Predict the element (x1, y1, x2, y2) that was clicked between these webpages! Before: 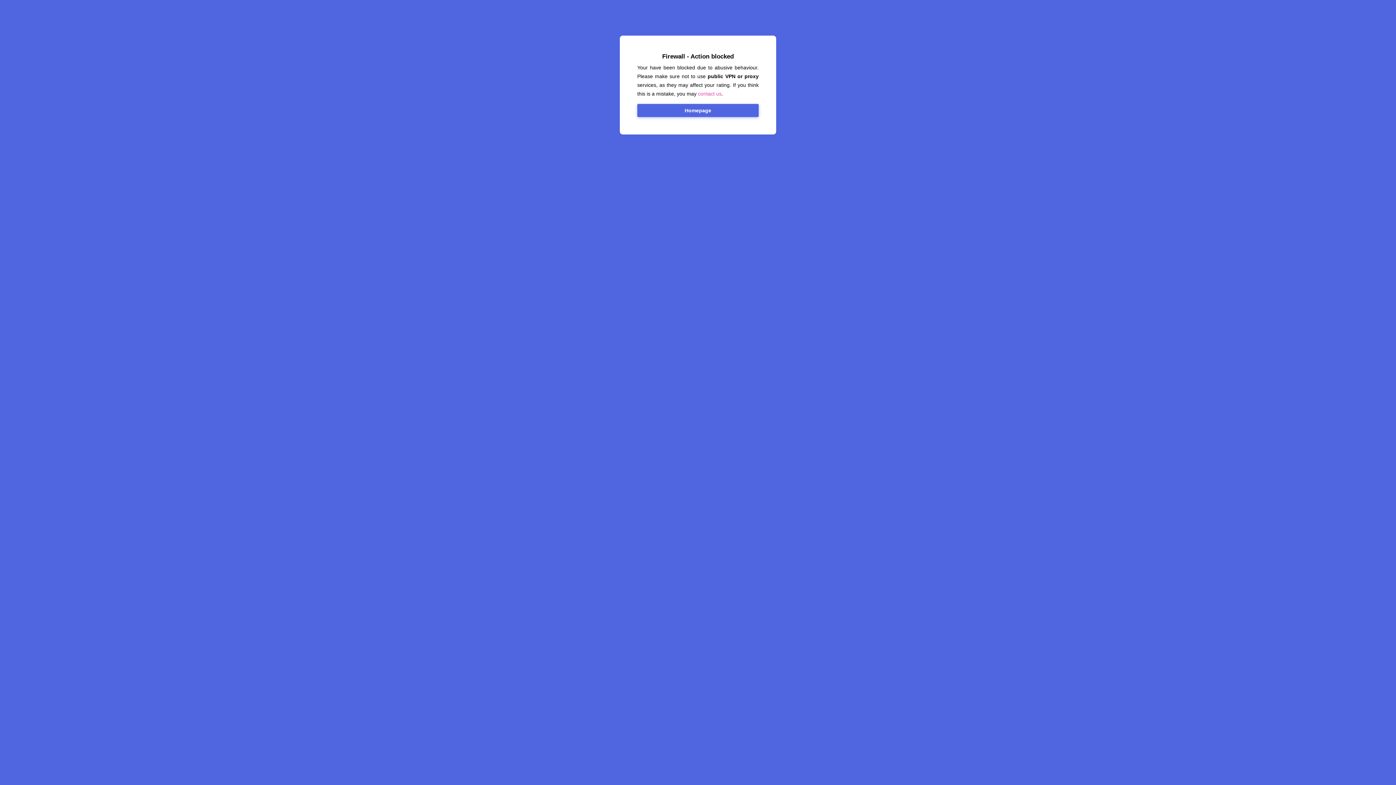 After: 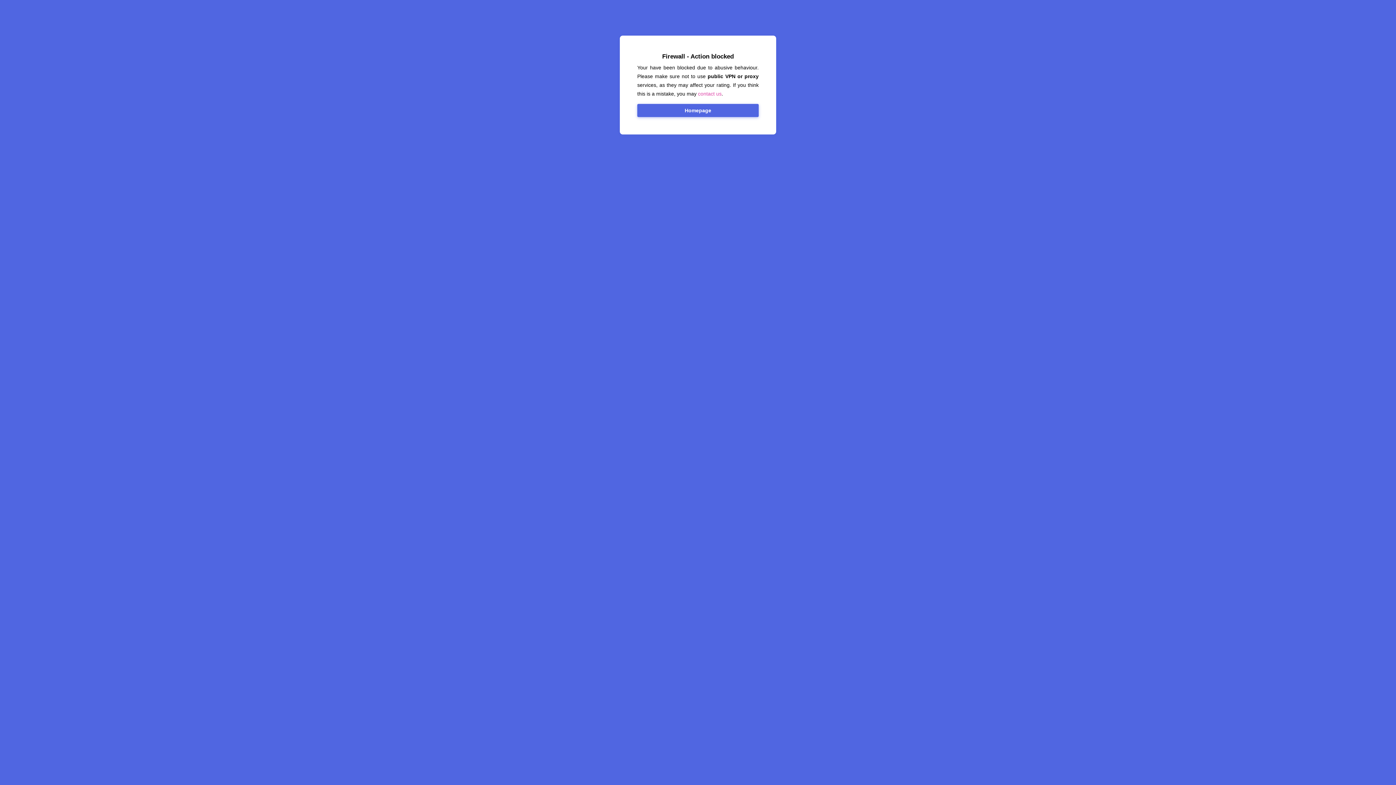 Action: bbox: (637, 104, 758, 117) label: Homepage